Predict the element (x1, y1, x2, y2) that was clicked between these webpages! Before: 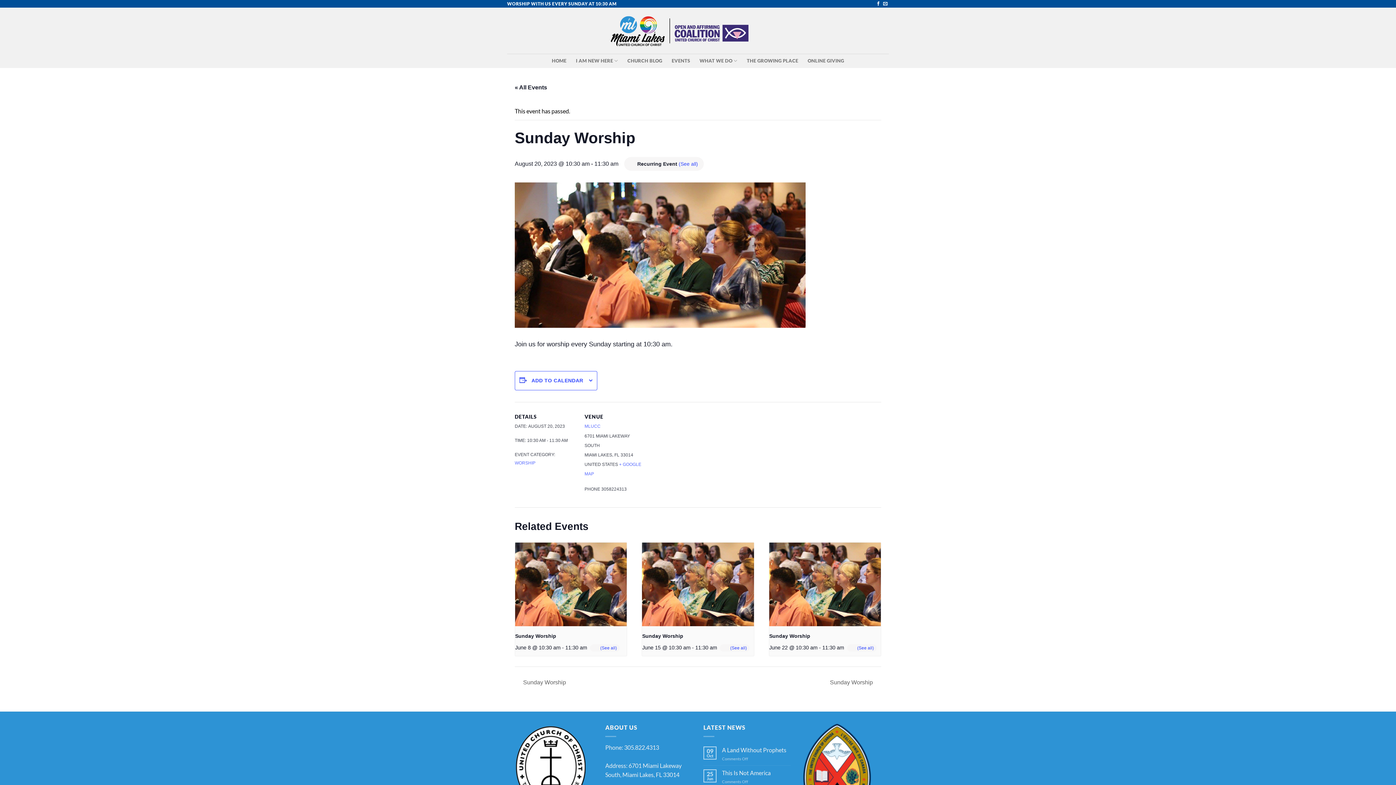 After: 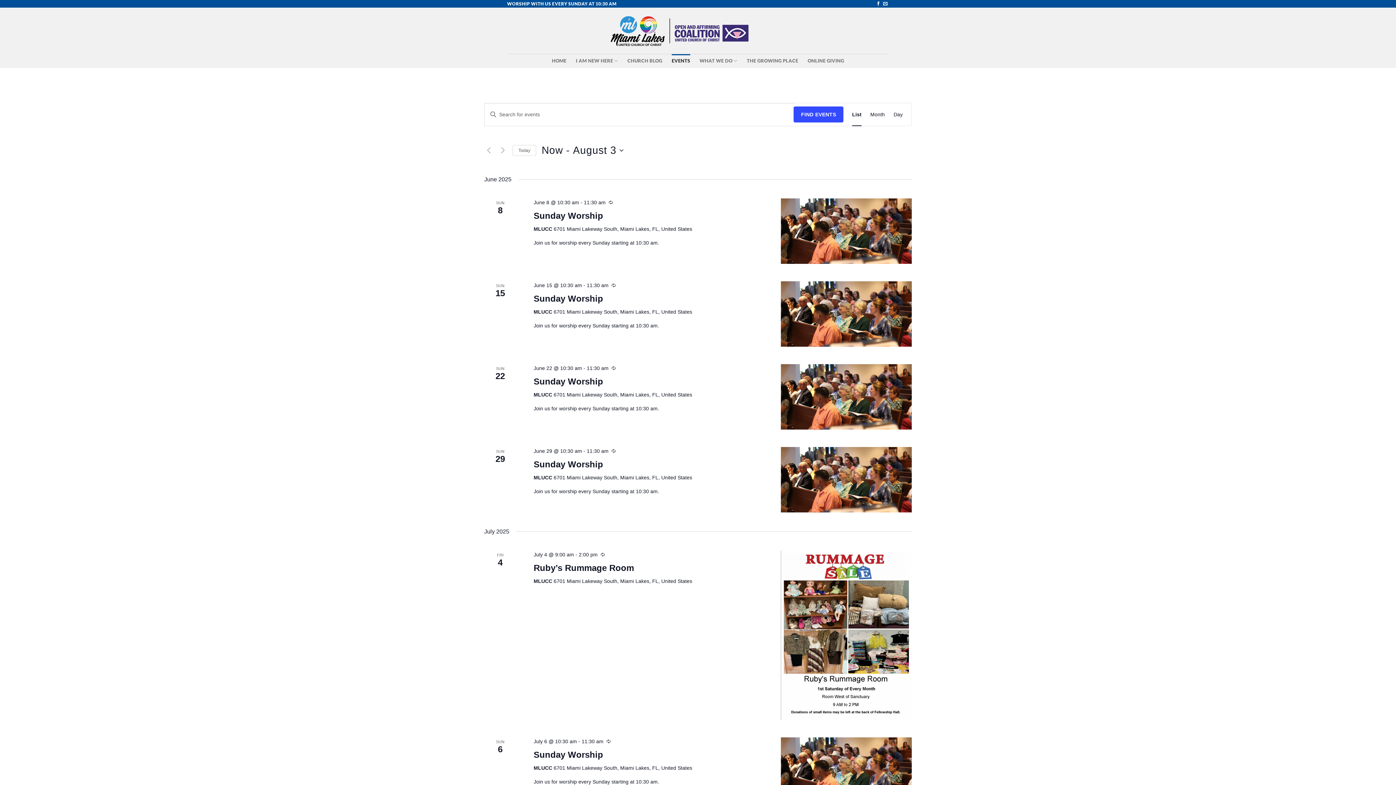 Action: bbox: (514, 84, 547, 90) label: « All Events